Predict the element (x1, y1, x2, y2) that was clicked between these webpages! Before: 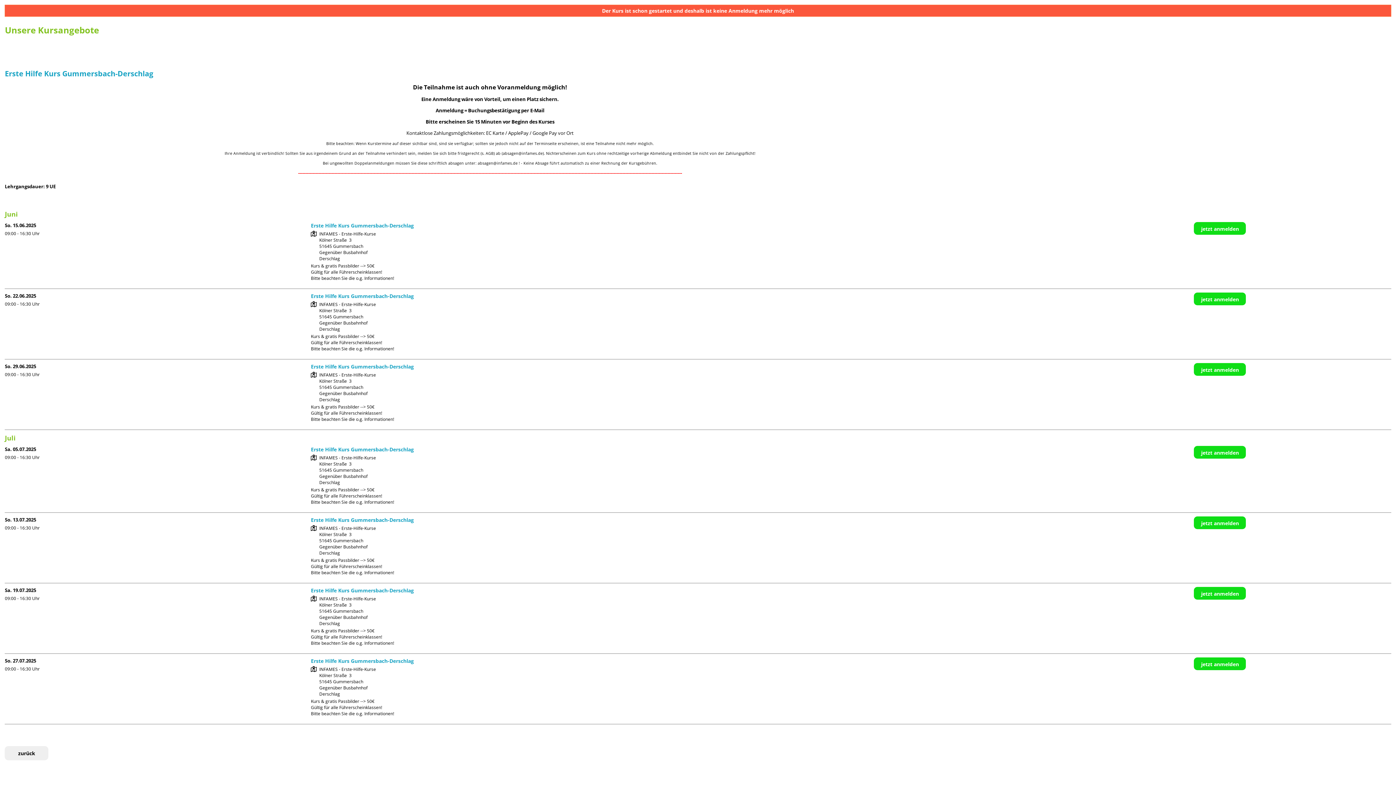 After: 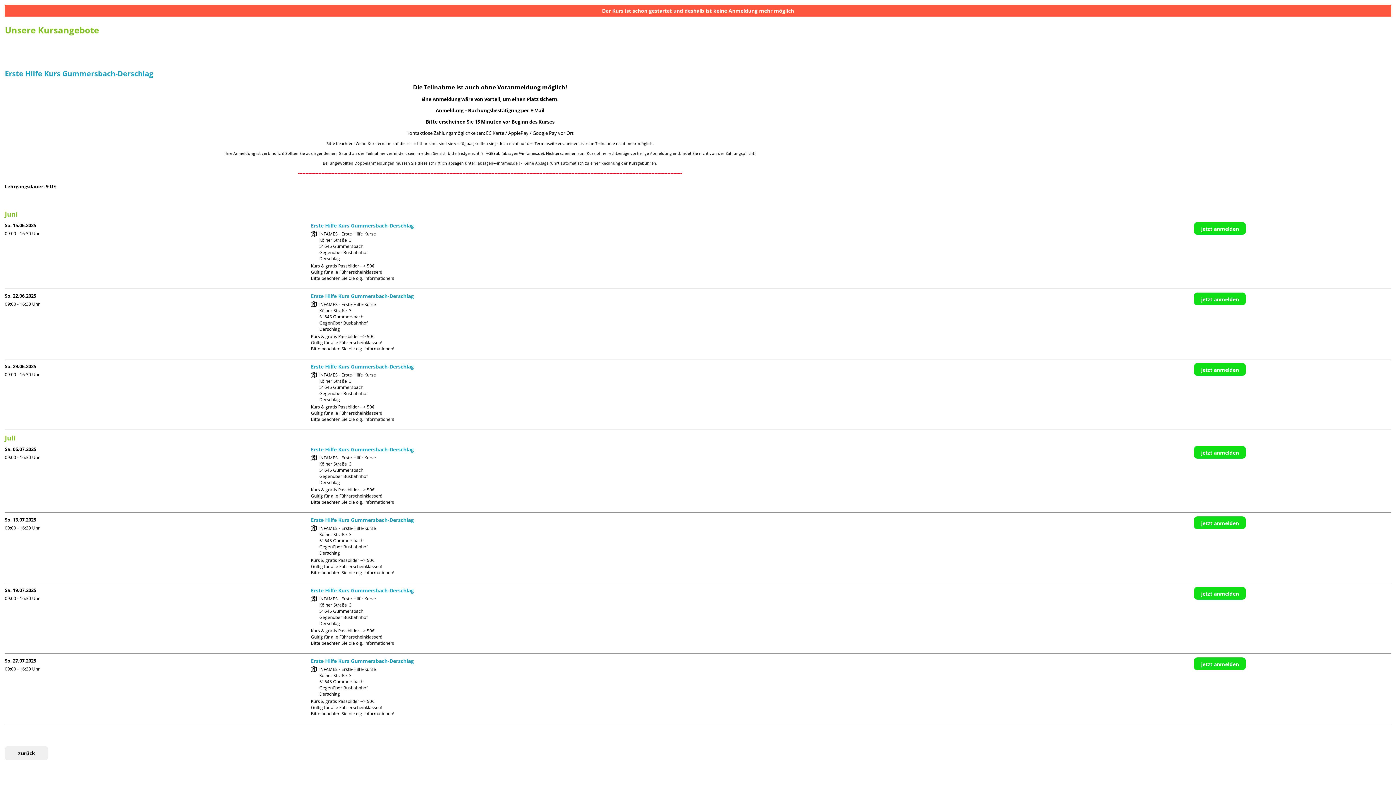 Action: bbox: (311, 301, 316, 308)